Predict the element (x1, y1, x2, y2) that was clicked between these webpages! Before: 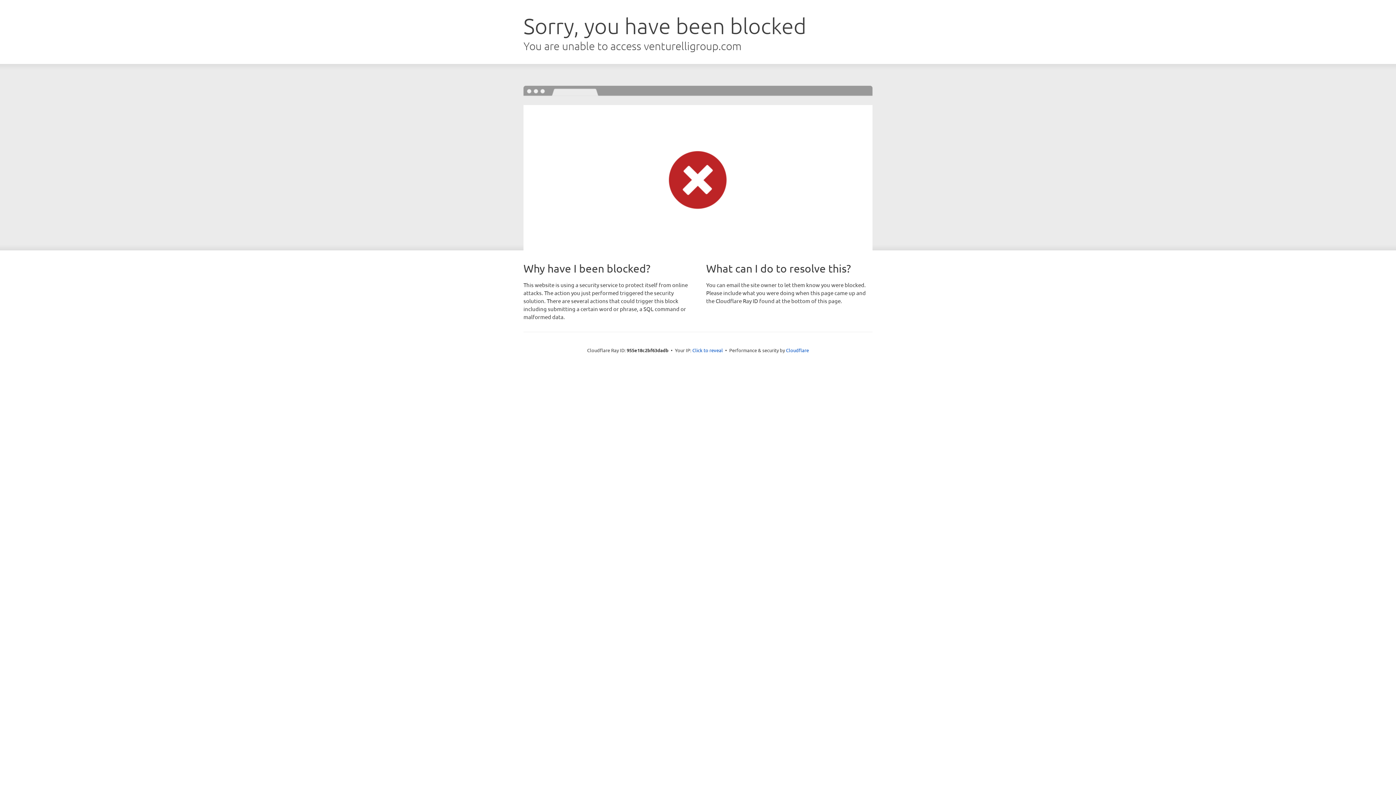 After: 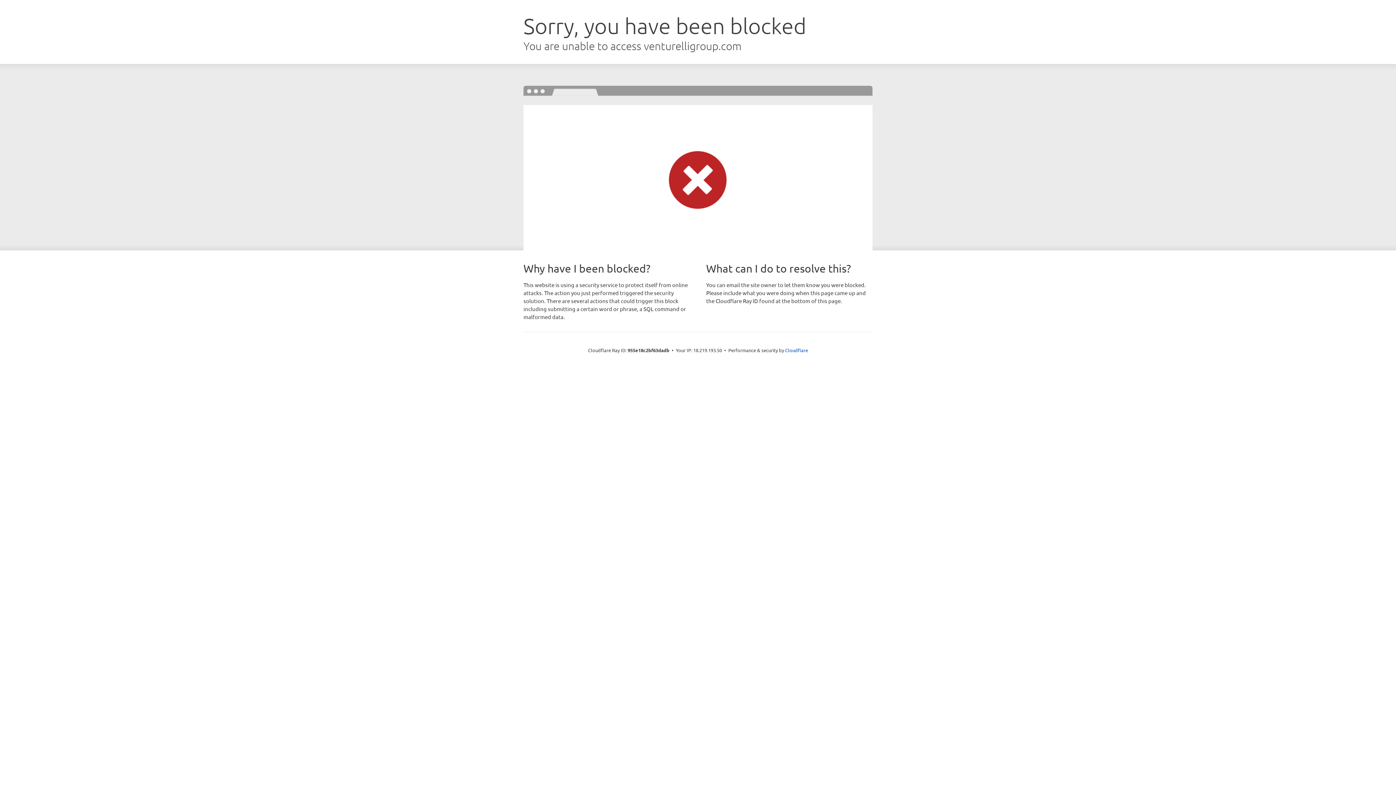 Action: bbox: (692, 346, 723, 353) label: Click to reveal